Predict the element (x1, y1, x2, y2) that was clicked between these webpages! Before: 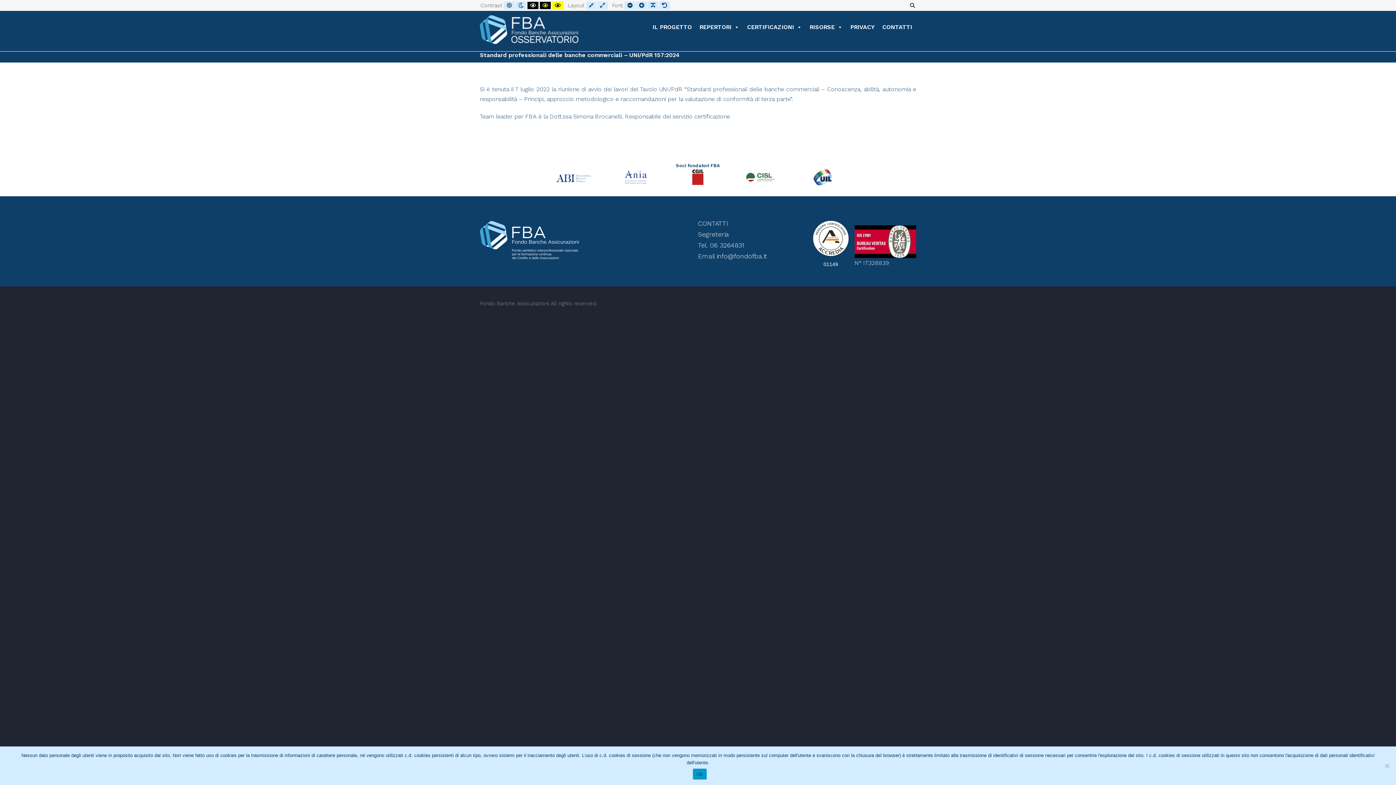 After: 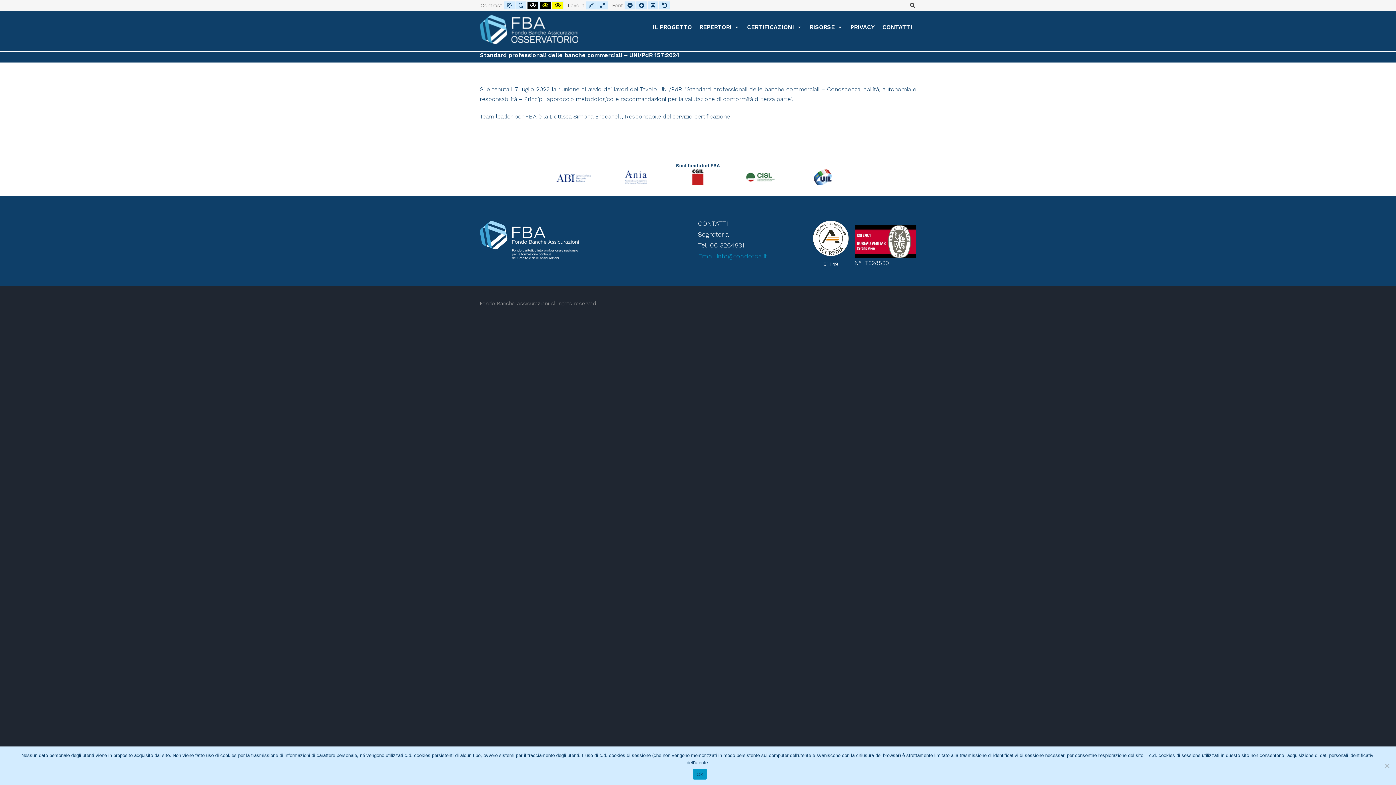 Action: bbox: (698, 252, 767, 259) label: Email info@fondofba.it